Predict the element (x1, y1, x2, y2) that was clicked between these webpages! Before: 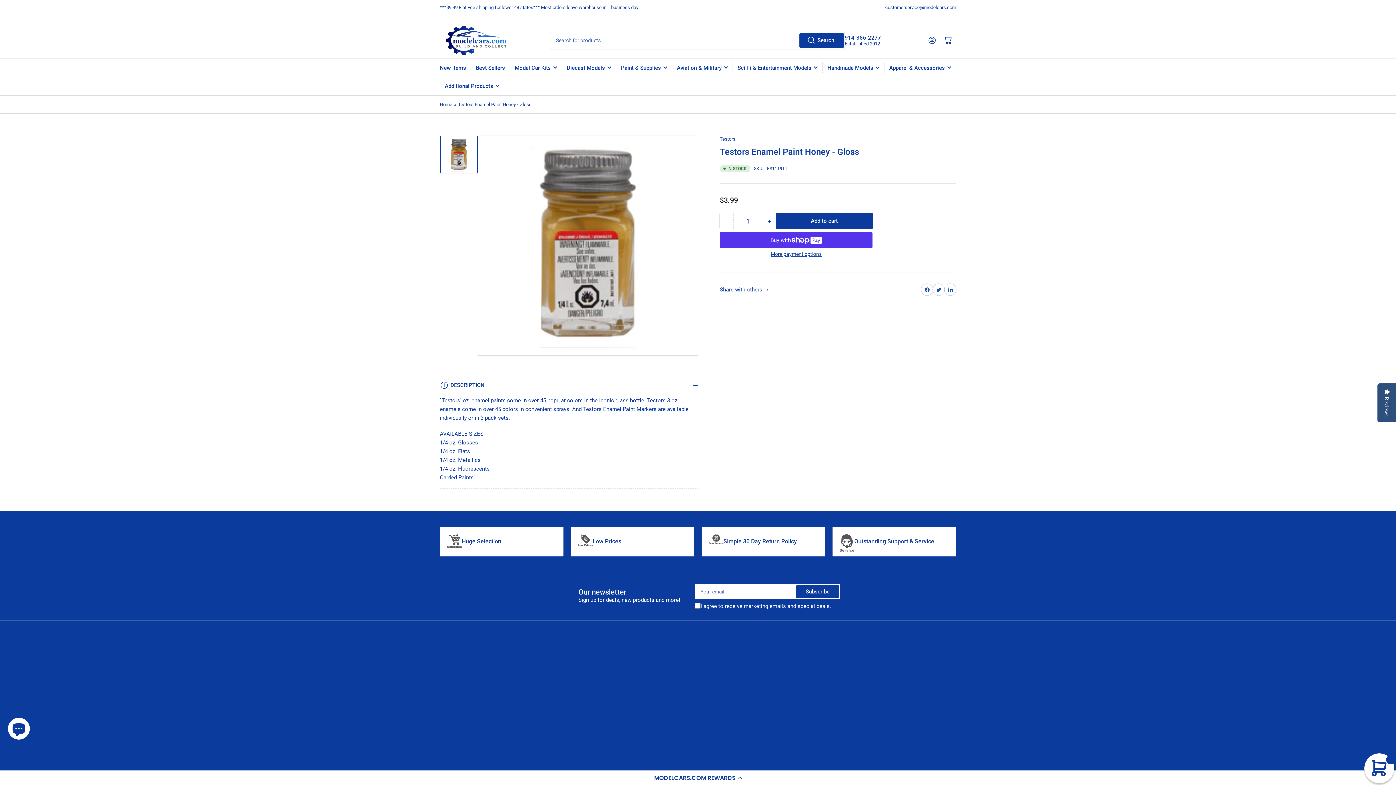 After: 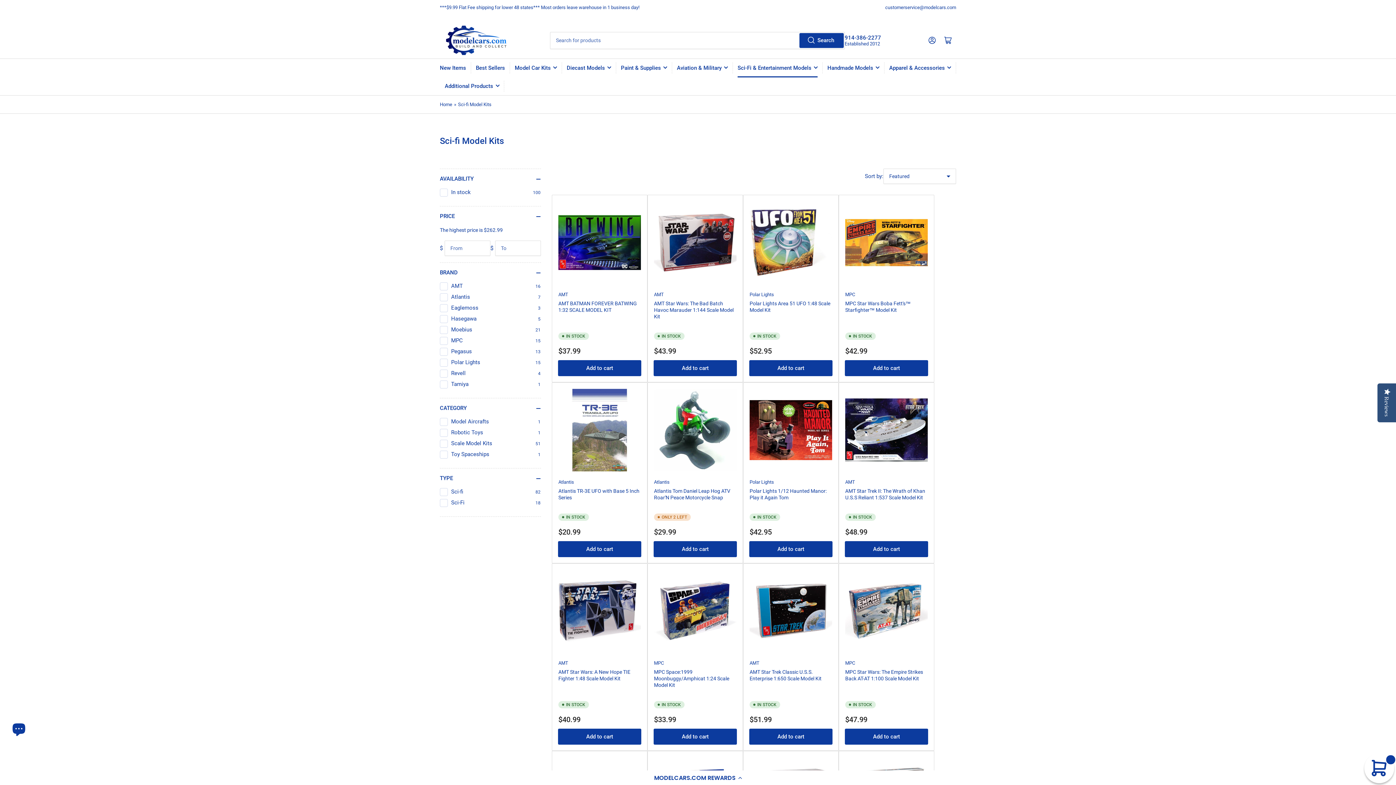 Action: bbox: (737, 58, 817, 77) label: Sci-Fi & Entertainment Models